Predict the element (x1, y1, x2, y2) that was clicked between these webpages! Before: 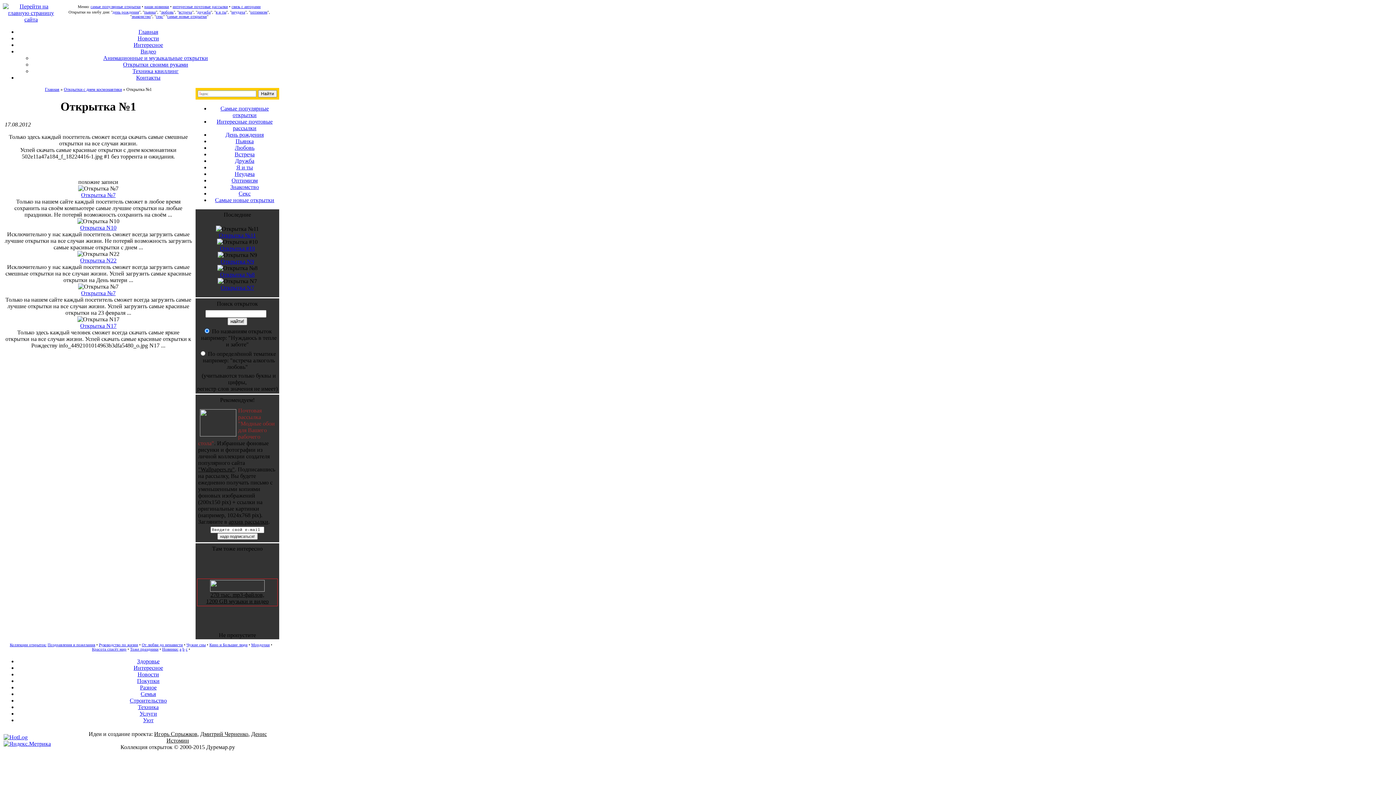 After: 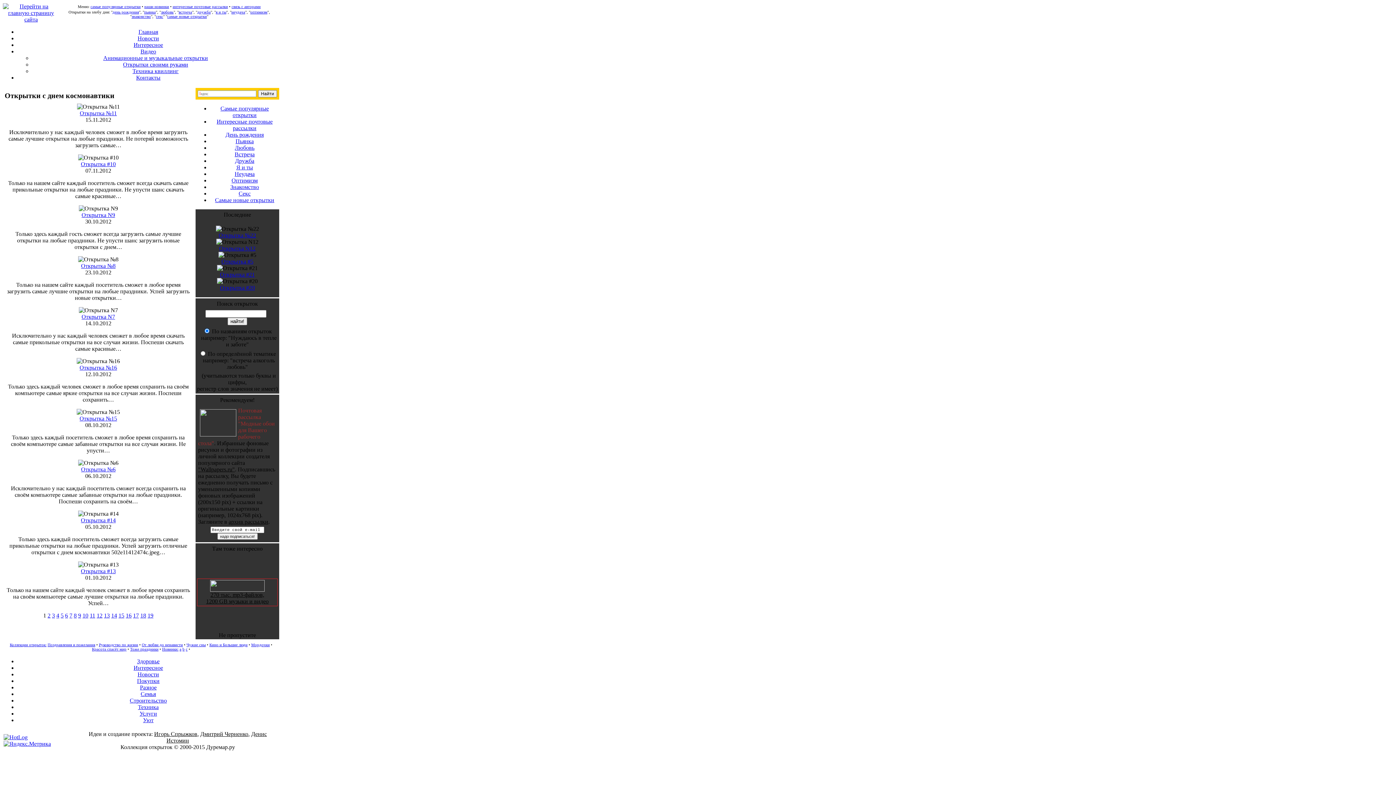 Action: bbox: (63, 86, 122, 92) label: Открытки с днем космонавтики